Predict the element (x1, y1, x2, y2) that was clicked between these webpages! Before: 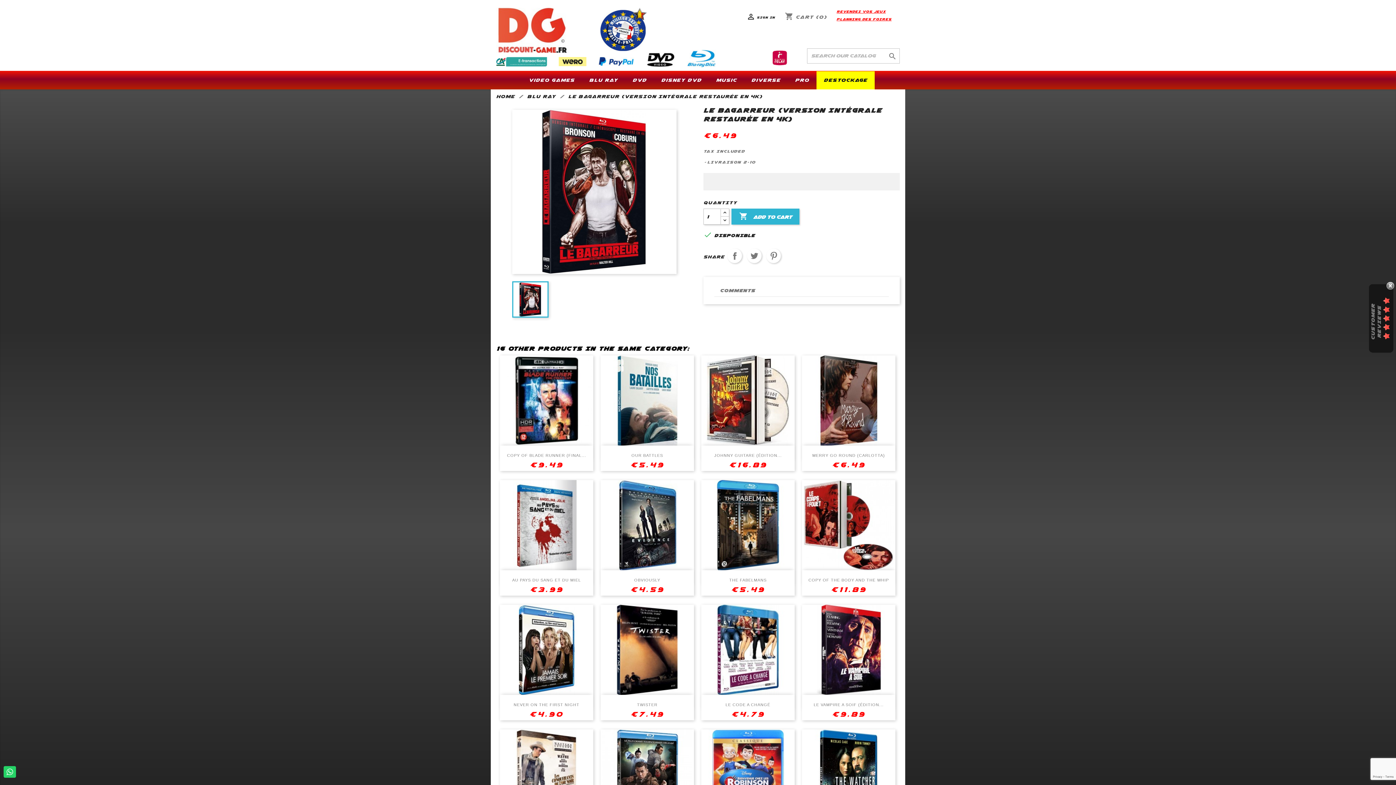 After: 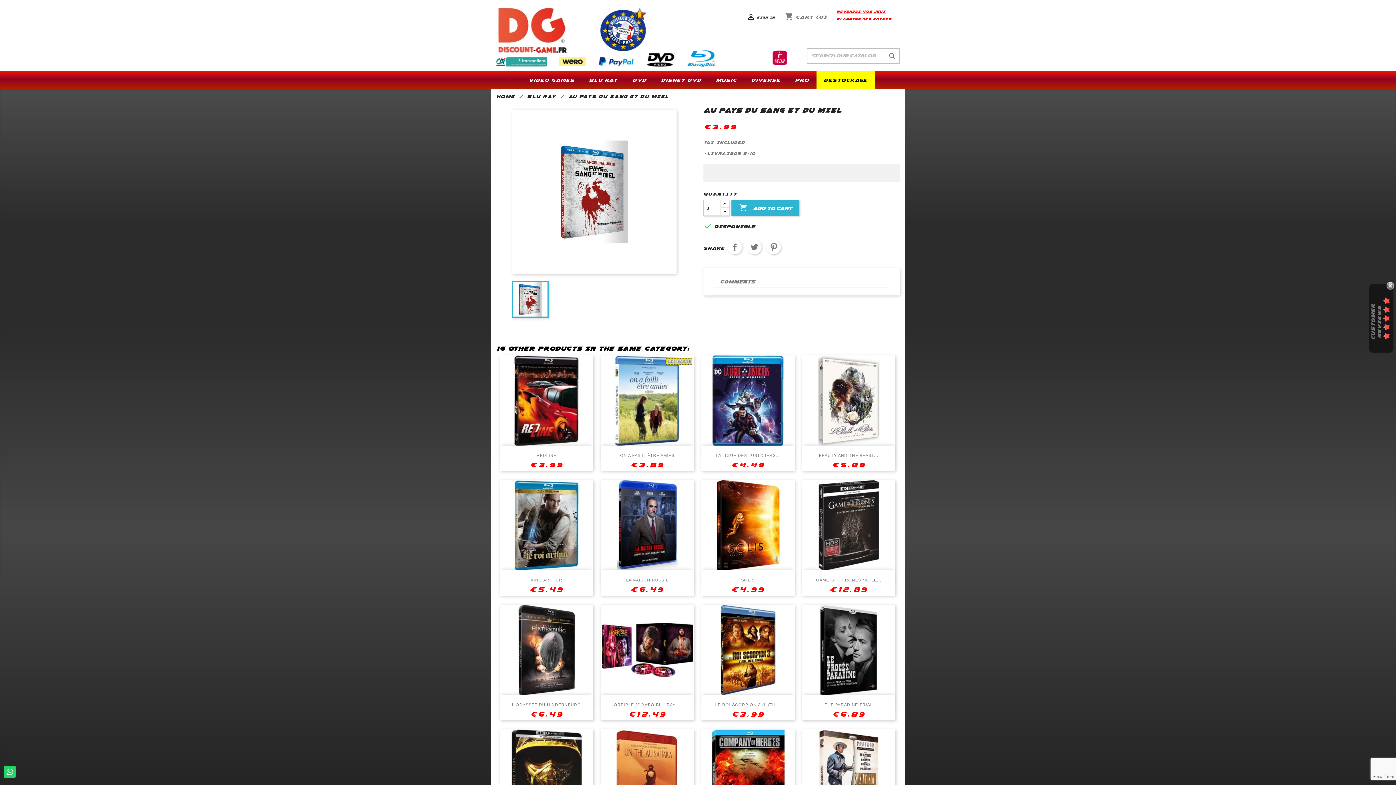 Action: bbox: (512, 578, 581, 582) label: AU PAYS DU SANG ET DU MIEL